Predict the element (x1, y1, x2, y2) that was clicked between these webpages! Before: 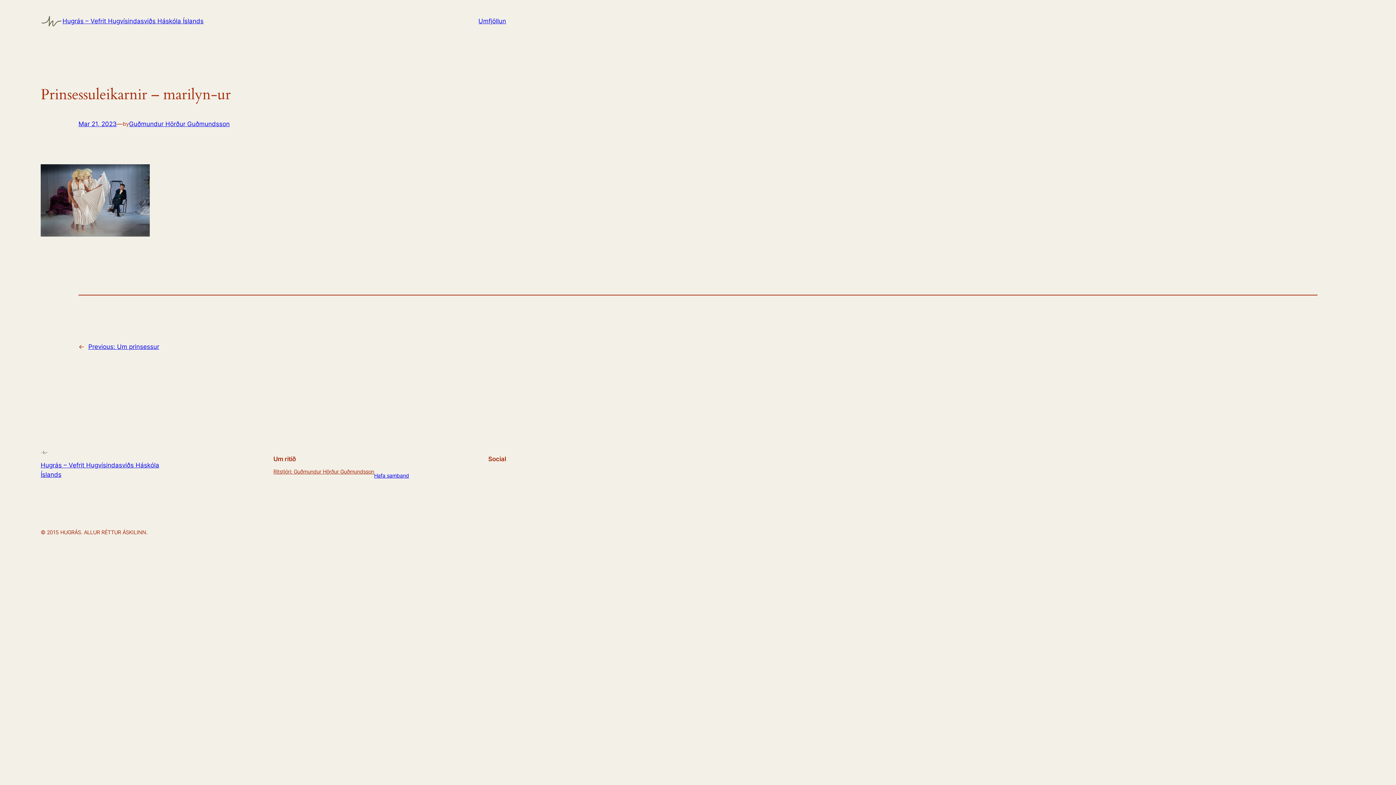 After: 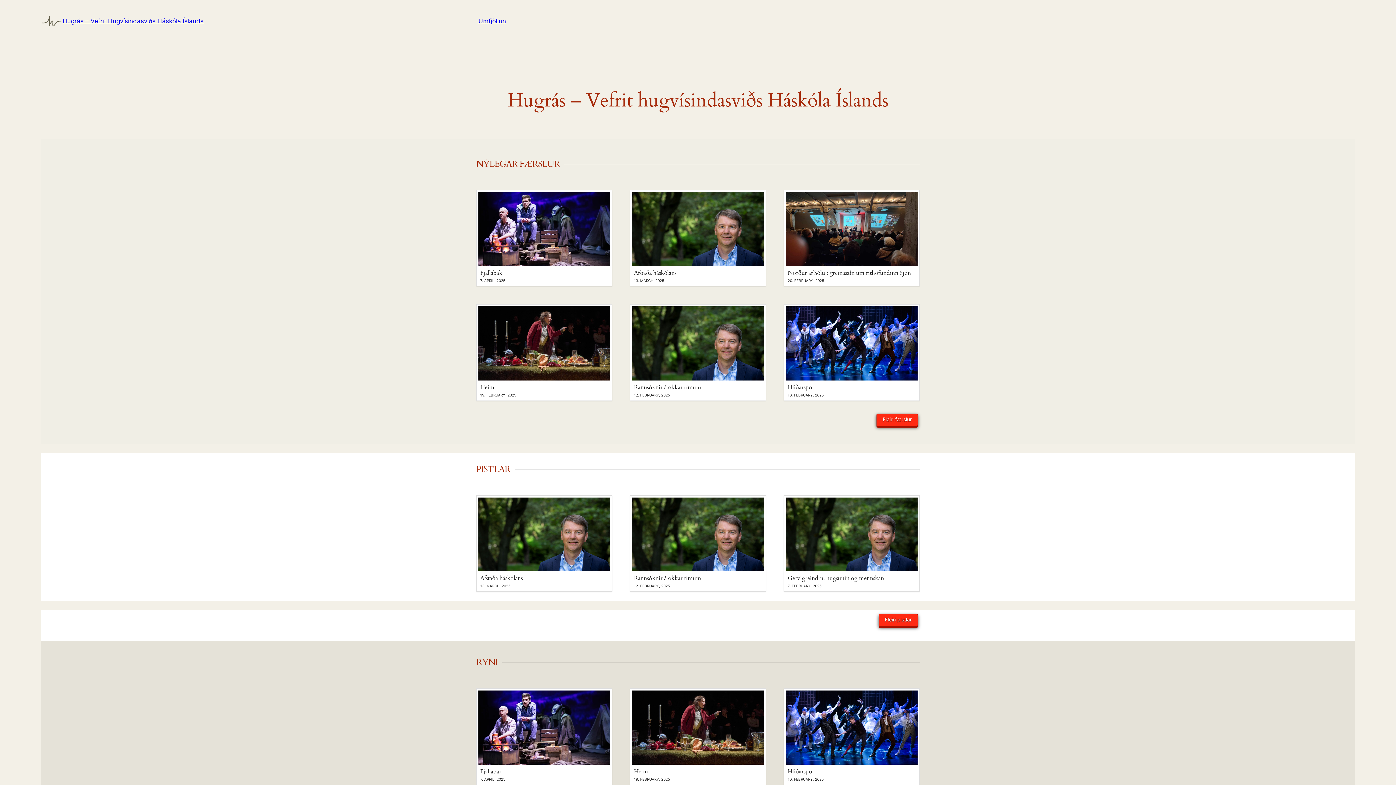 Action: bbox: (62, 17, 203, 24) label: Hugrás – Vefrit Hugvísindasviðs Háskóla Íslands